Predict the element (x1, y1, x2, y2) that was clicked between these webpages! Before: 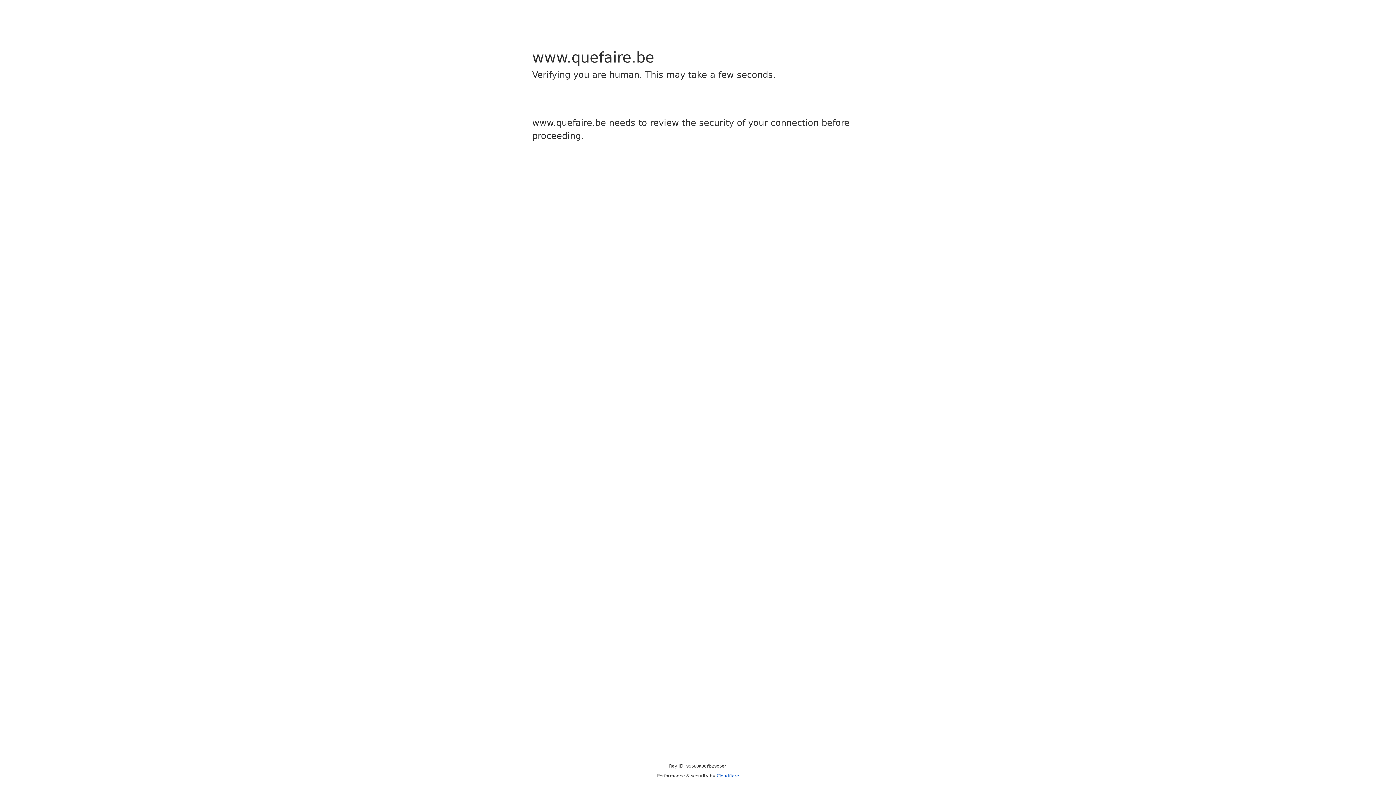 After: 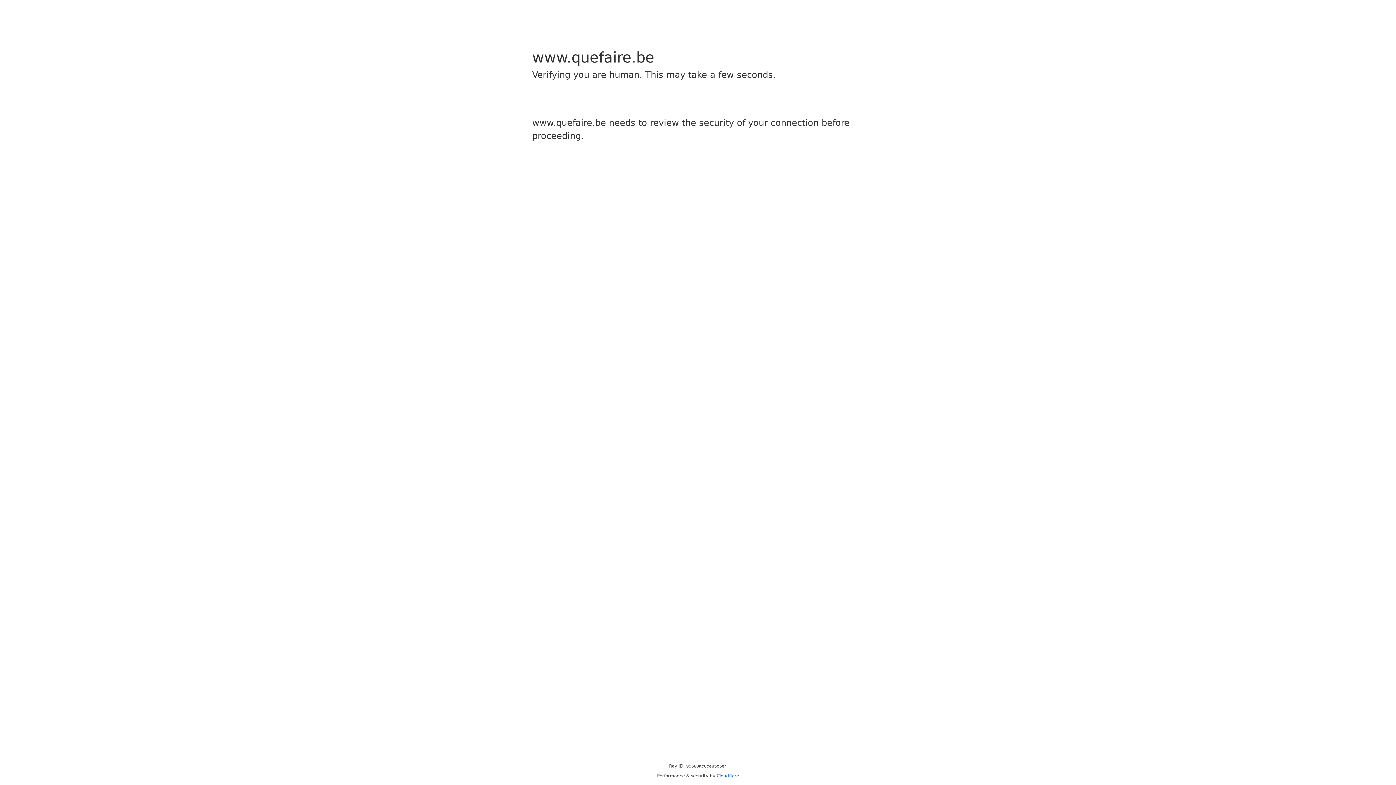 Action: bbox: (716, 773, 739, 778) label: Cloudflare